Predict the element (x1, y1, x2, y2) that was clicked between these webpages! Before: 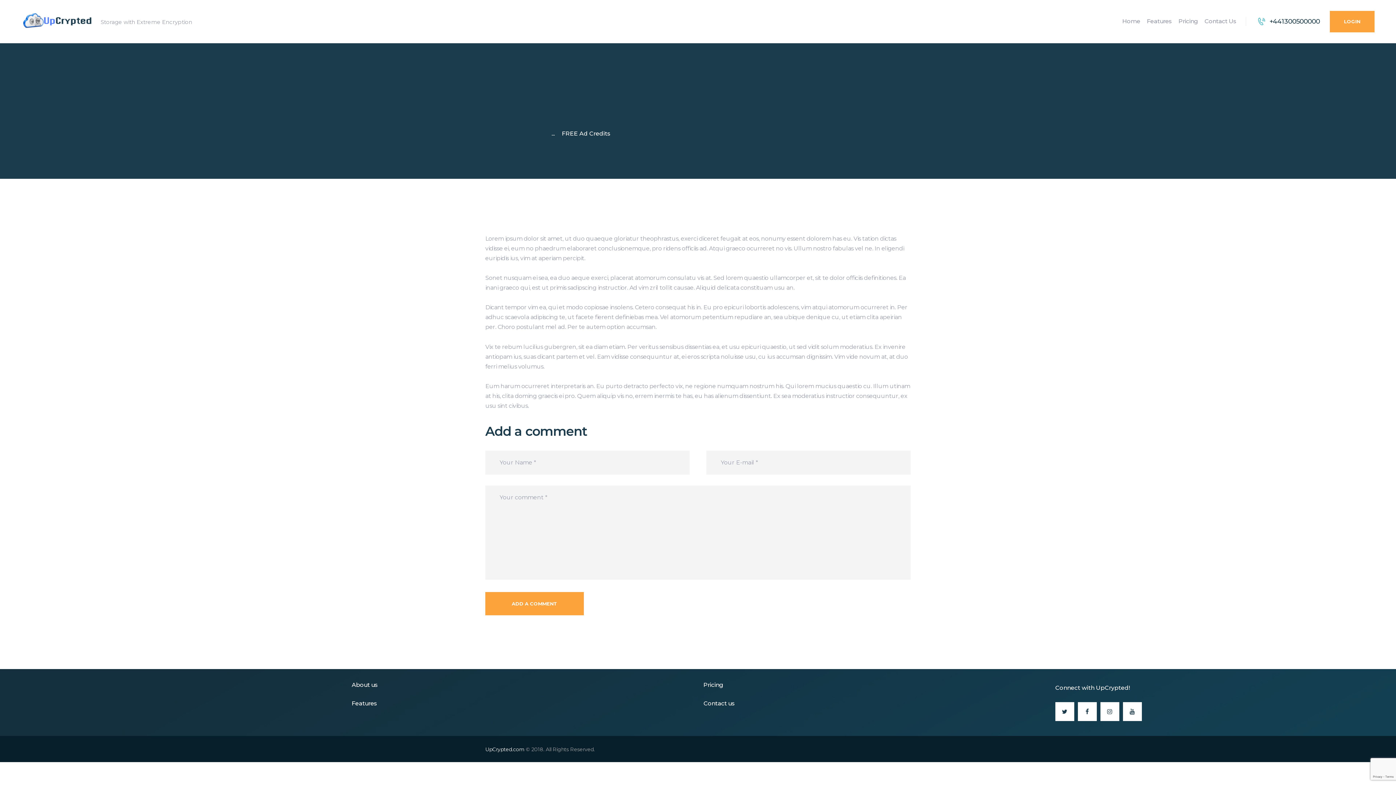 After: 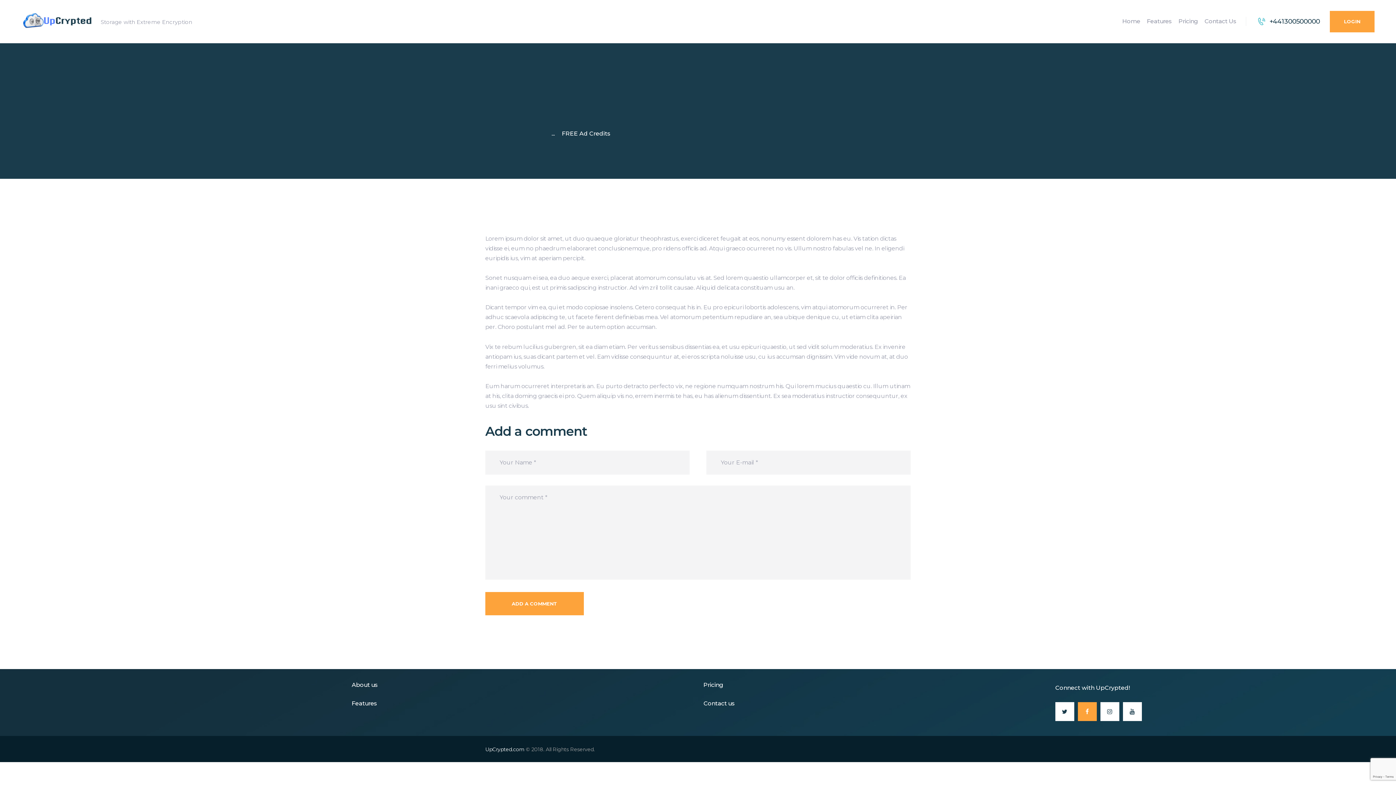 Action: bbox: (1078, 702, 1096, 721)